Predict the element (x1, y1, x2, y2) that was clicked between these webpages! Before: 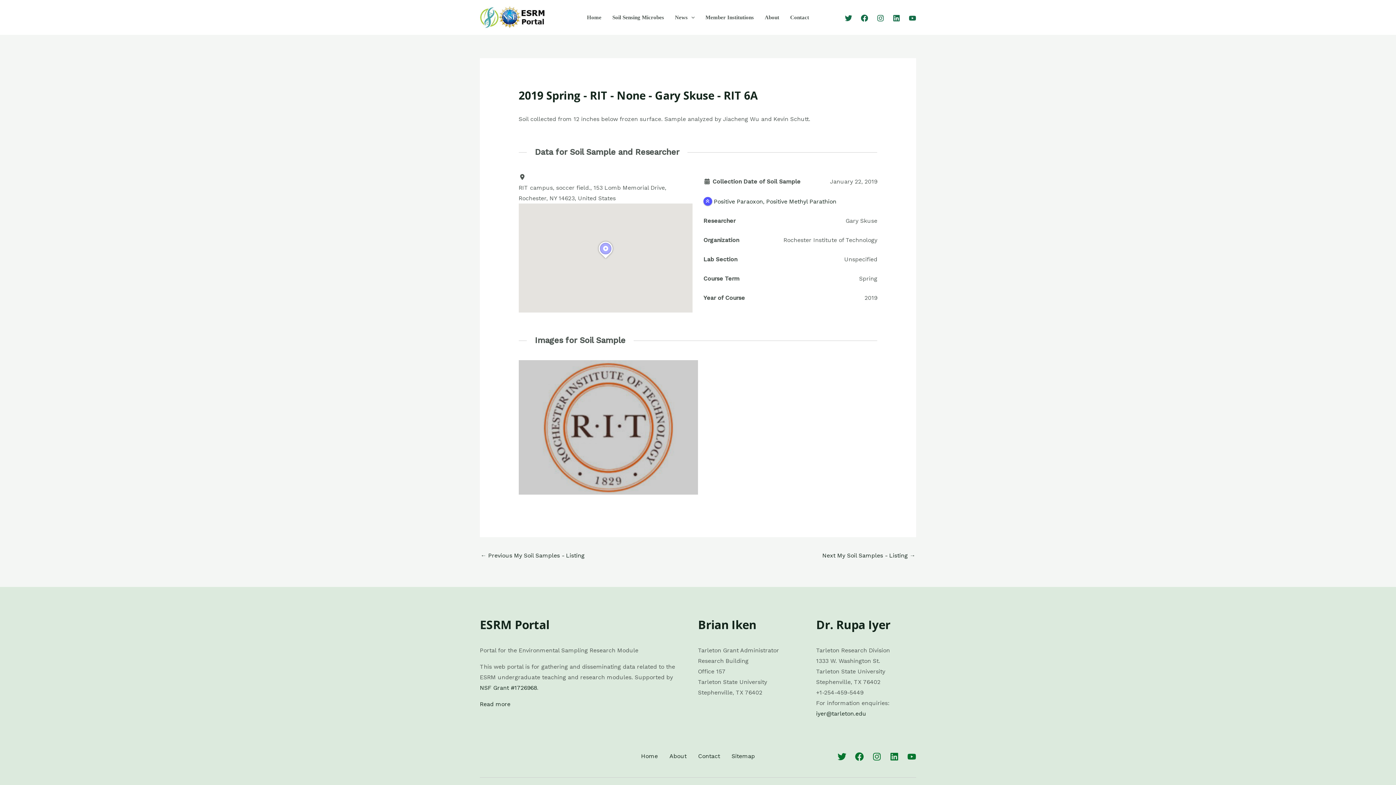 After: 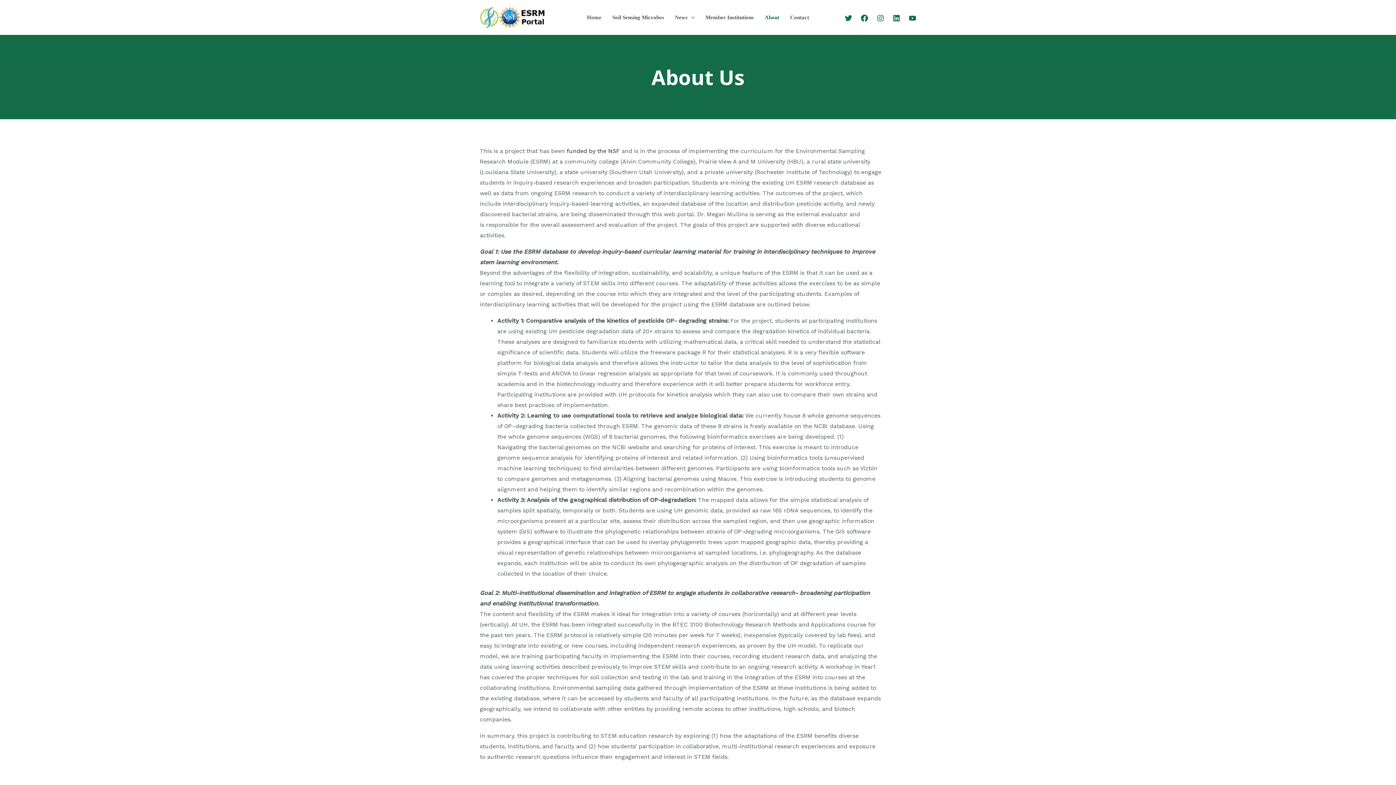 Action: label: About bbox: (759, 0, 784, 34)